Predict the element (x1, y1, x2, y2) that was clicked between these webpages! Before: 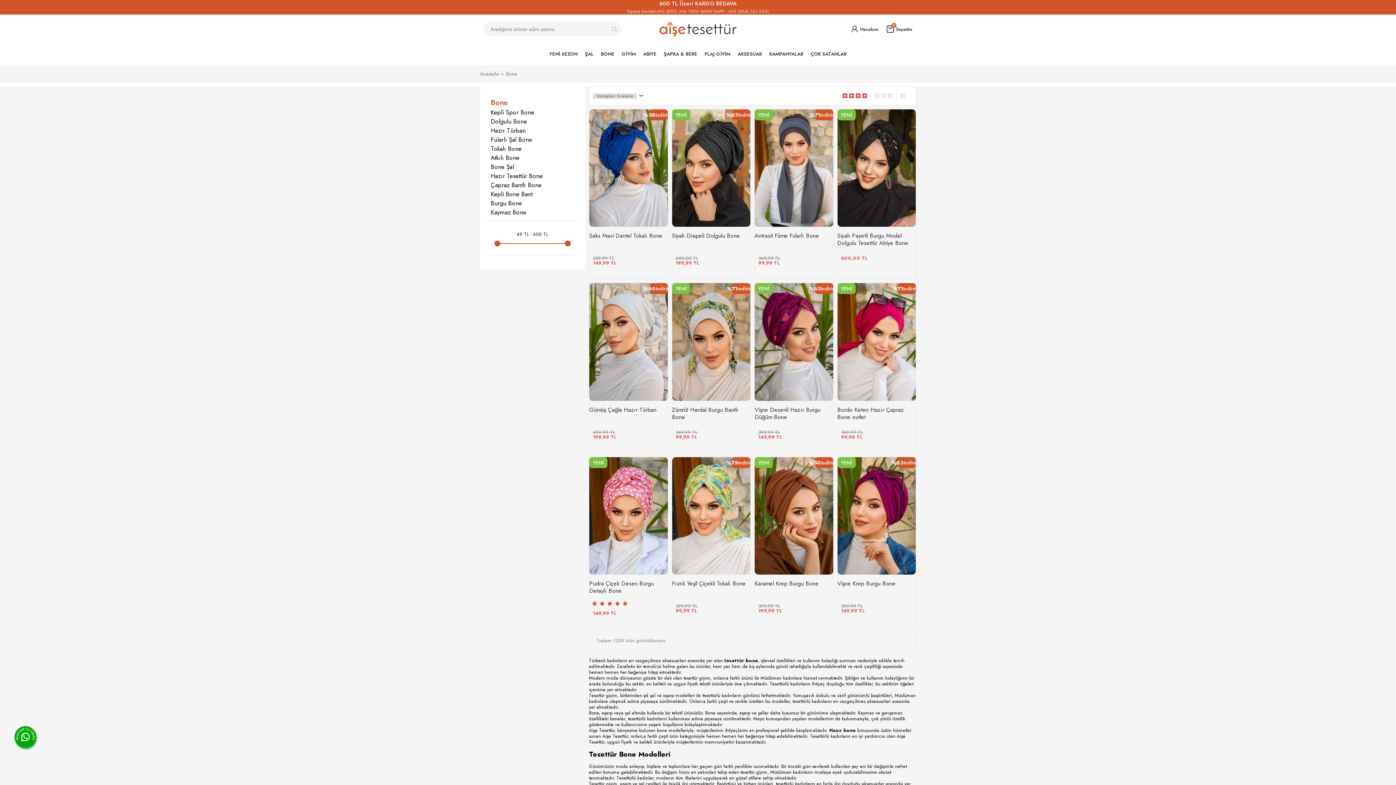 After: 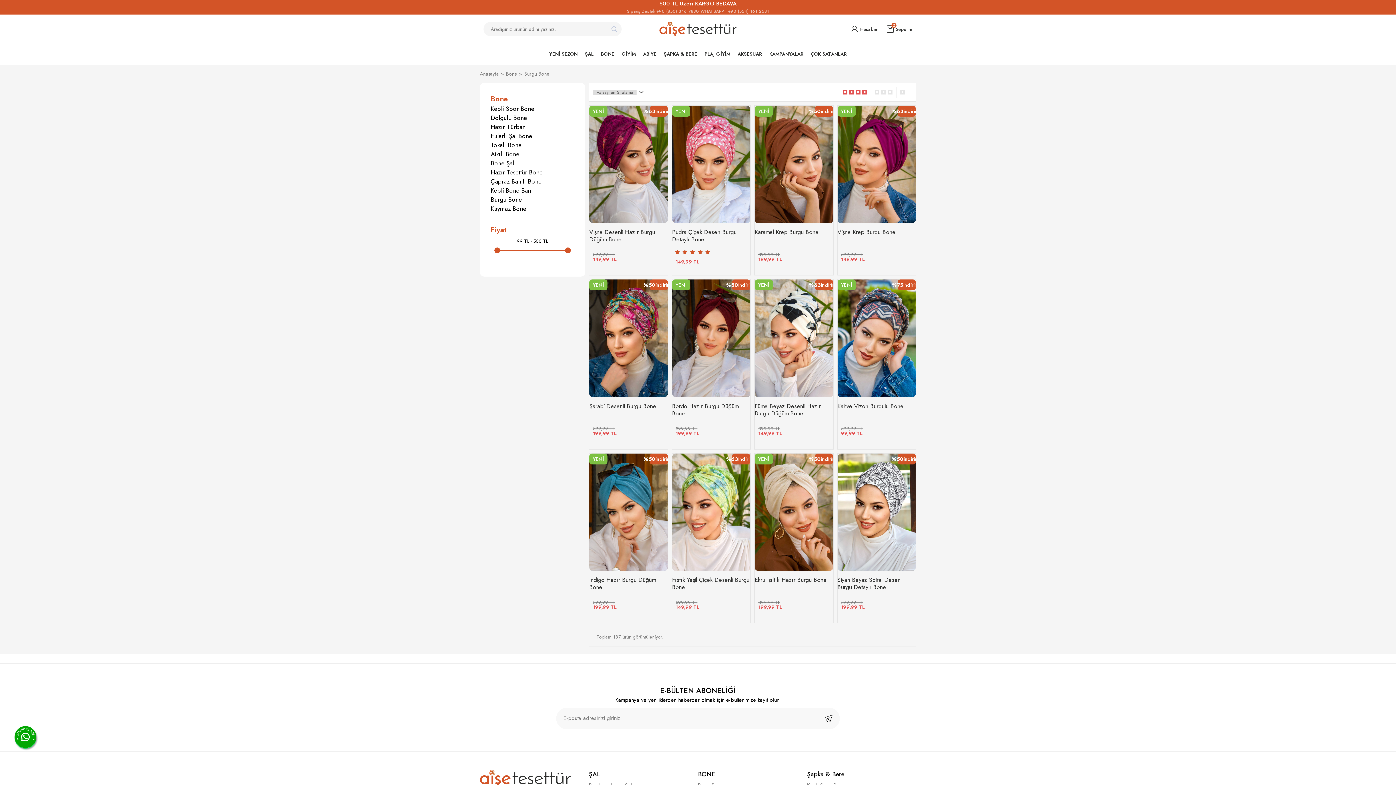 Action: bbox: (490, 198, 574, 208) label: Burgu Bone